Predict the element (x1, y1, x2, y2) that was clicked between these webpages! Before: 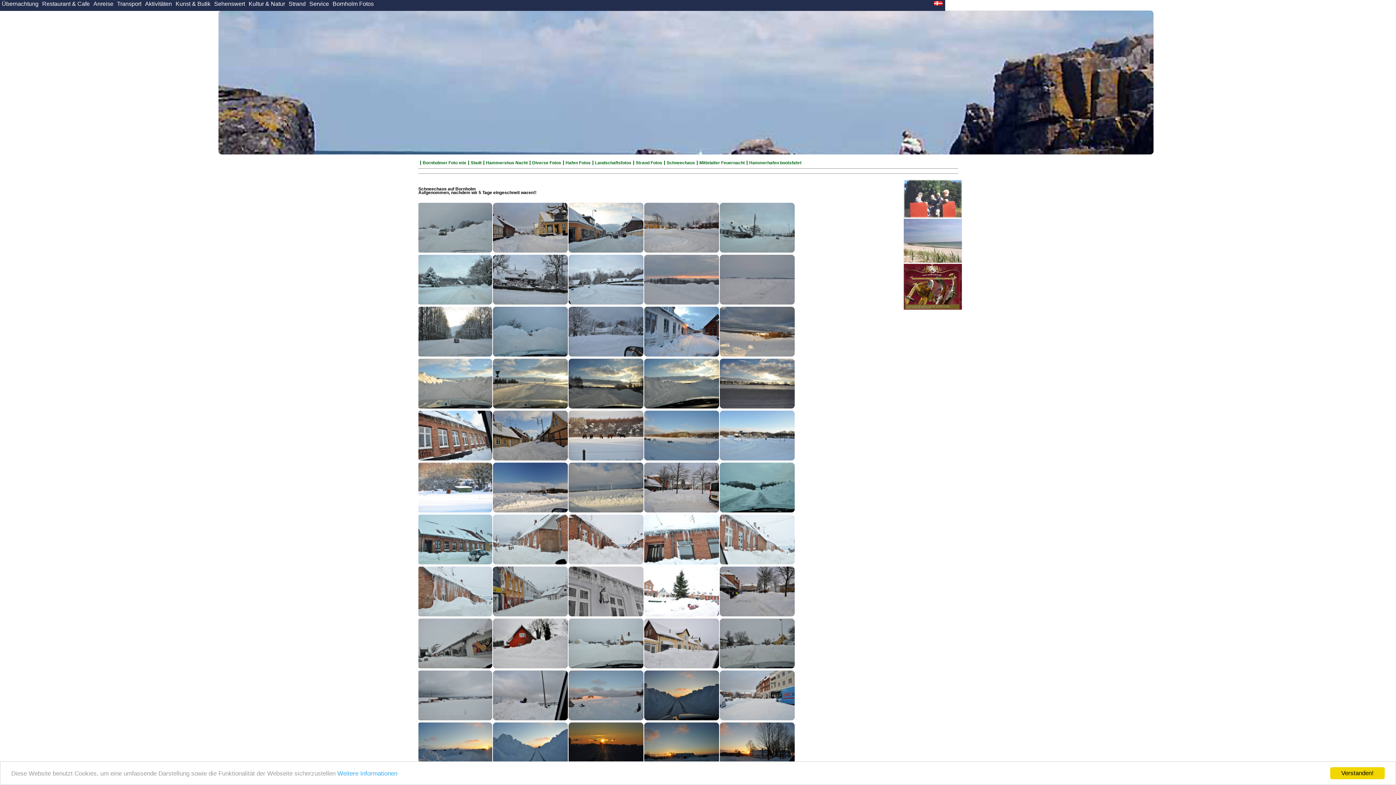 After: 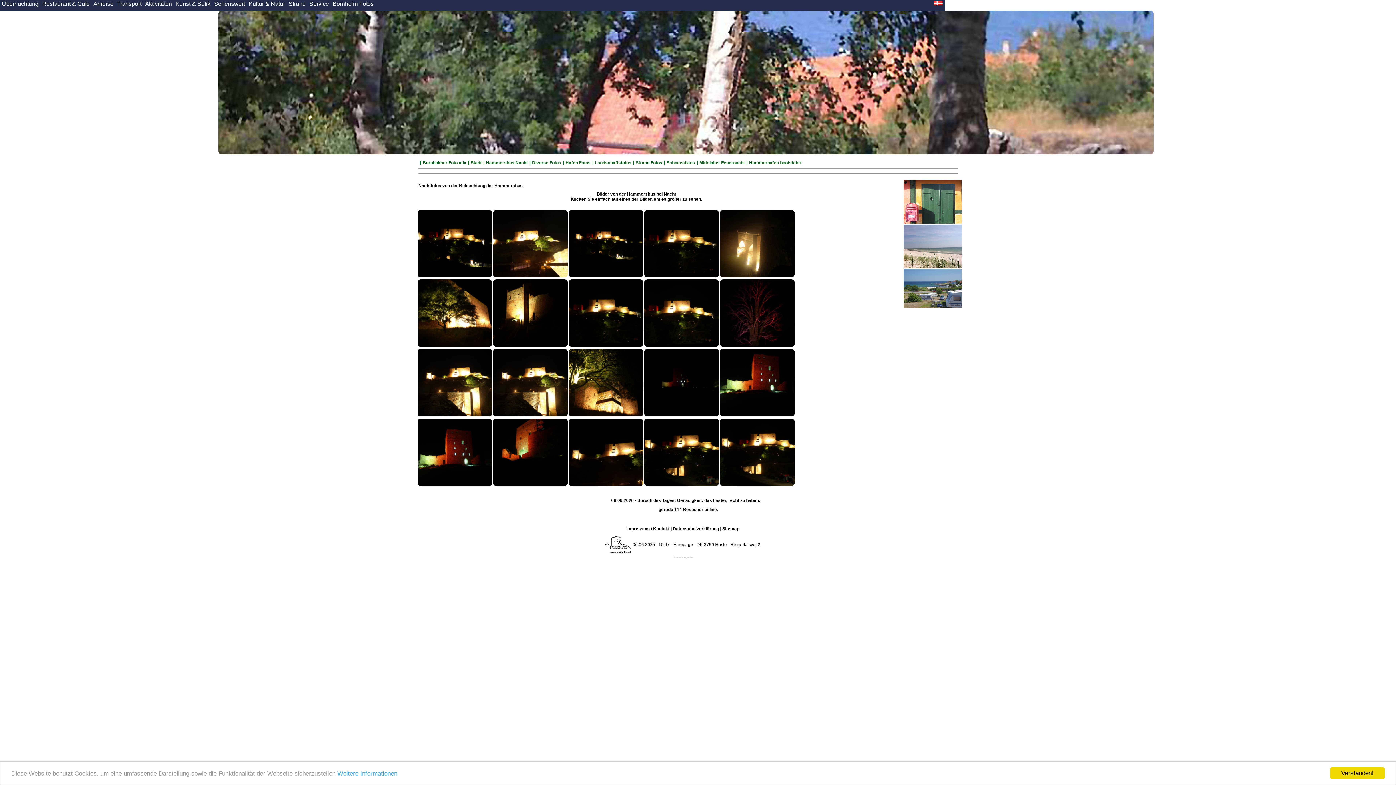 Action: label: Hammershus Nacht bbox: (483, 160, 527, 164)